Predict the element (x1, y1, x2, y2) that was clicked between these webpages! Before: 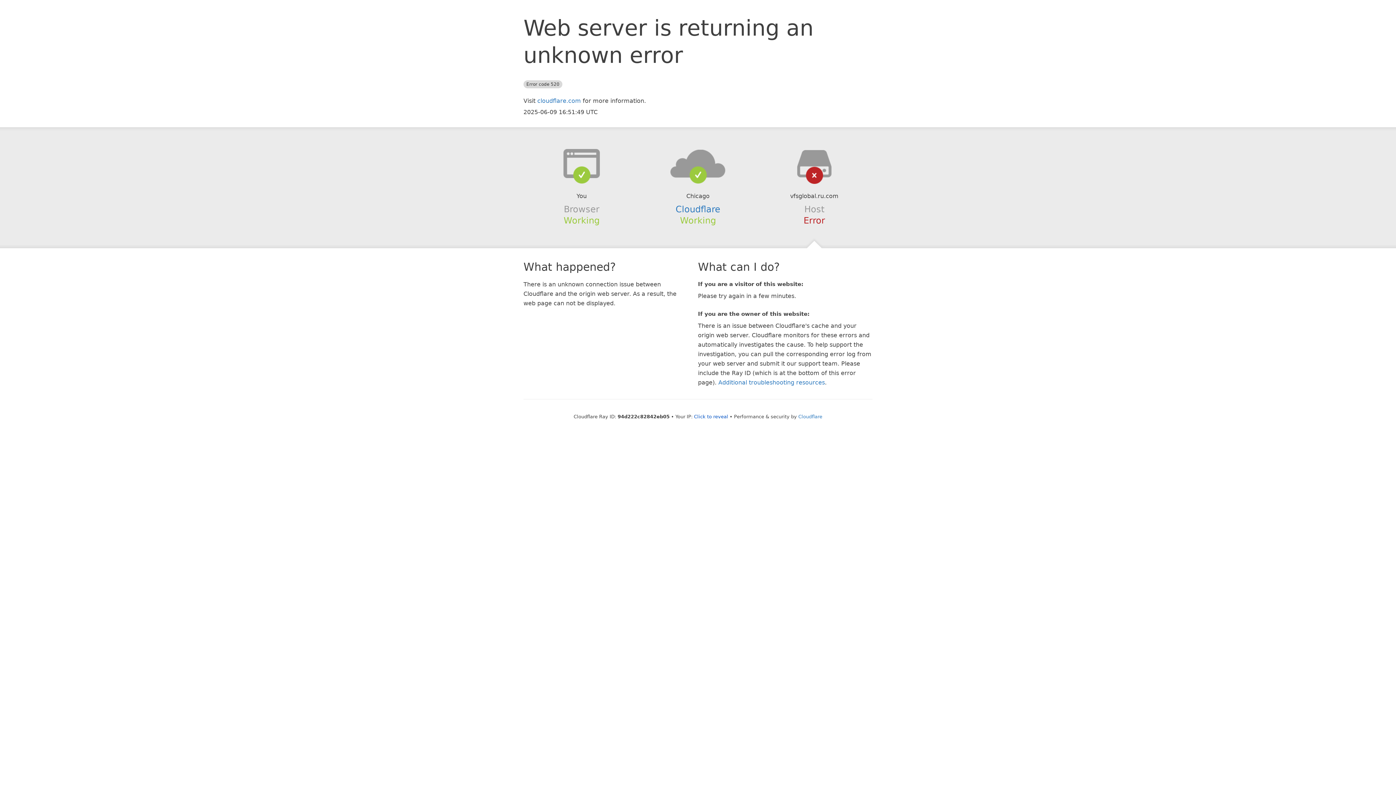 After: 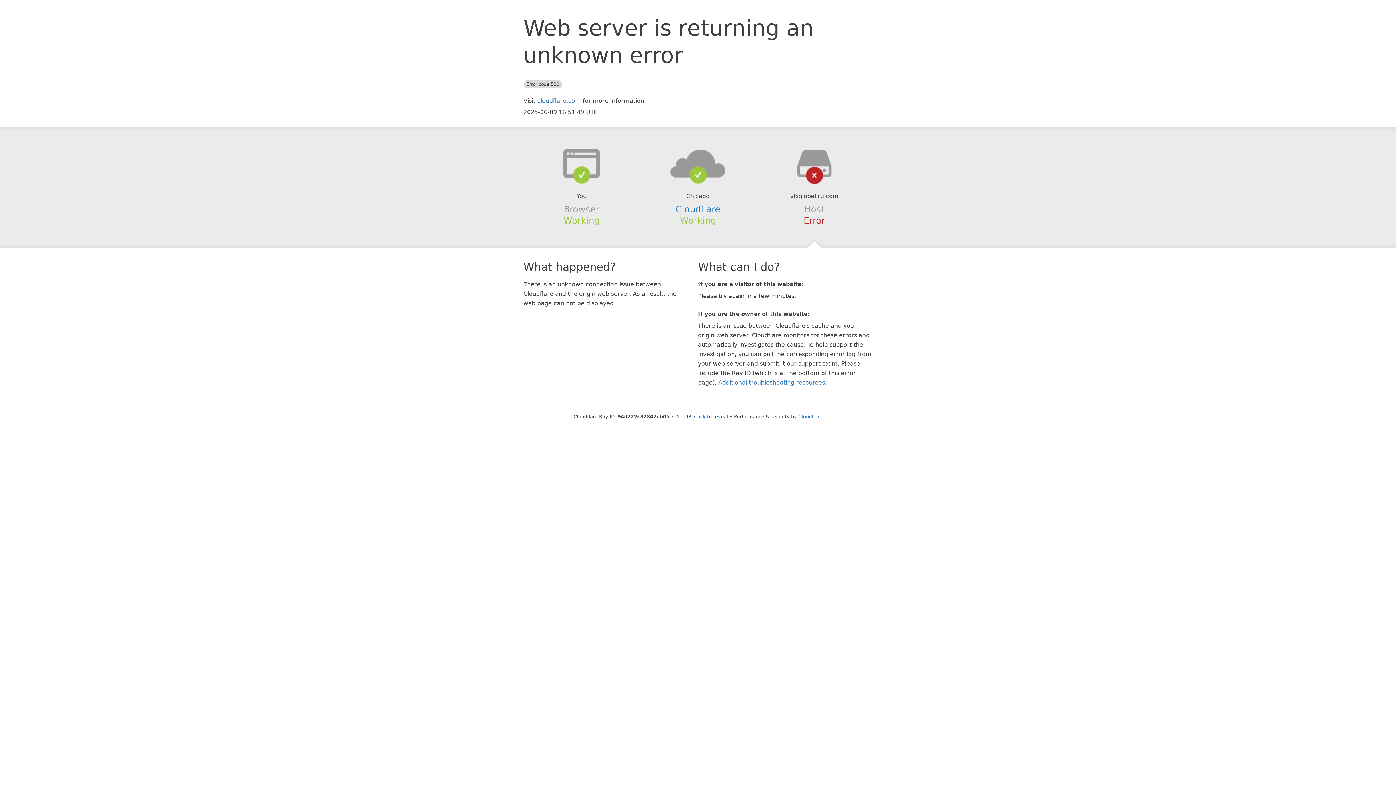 Action: bbox: (639, 148, 756, 178)